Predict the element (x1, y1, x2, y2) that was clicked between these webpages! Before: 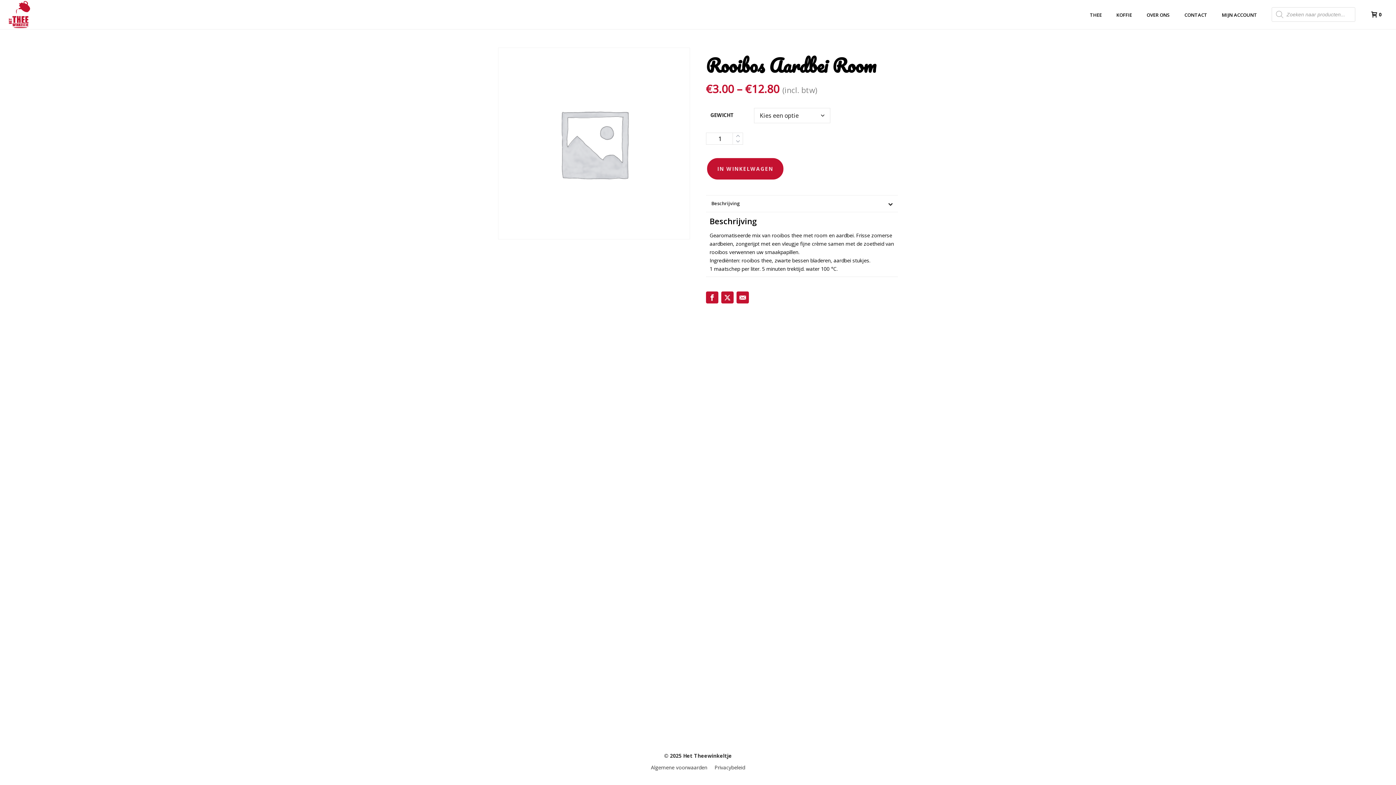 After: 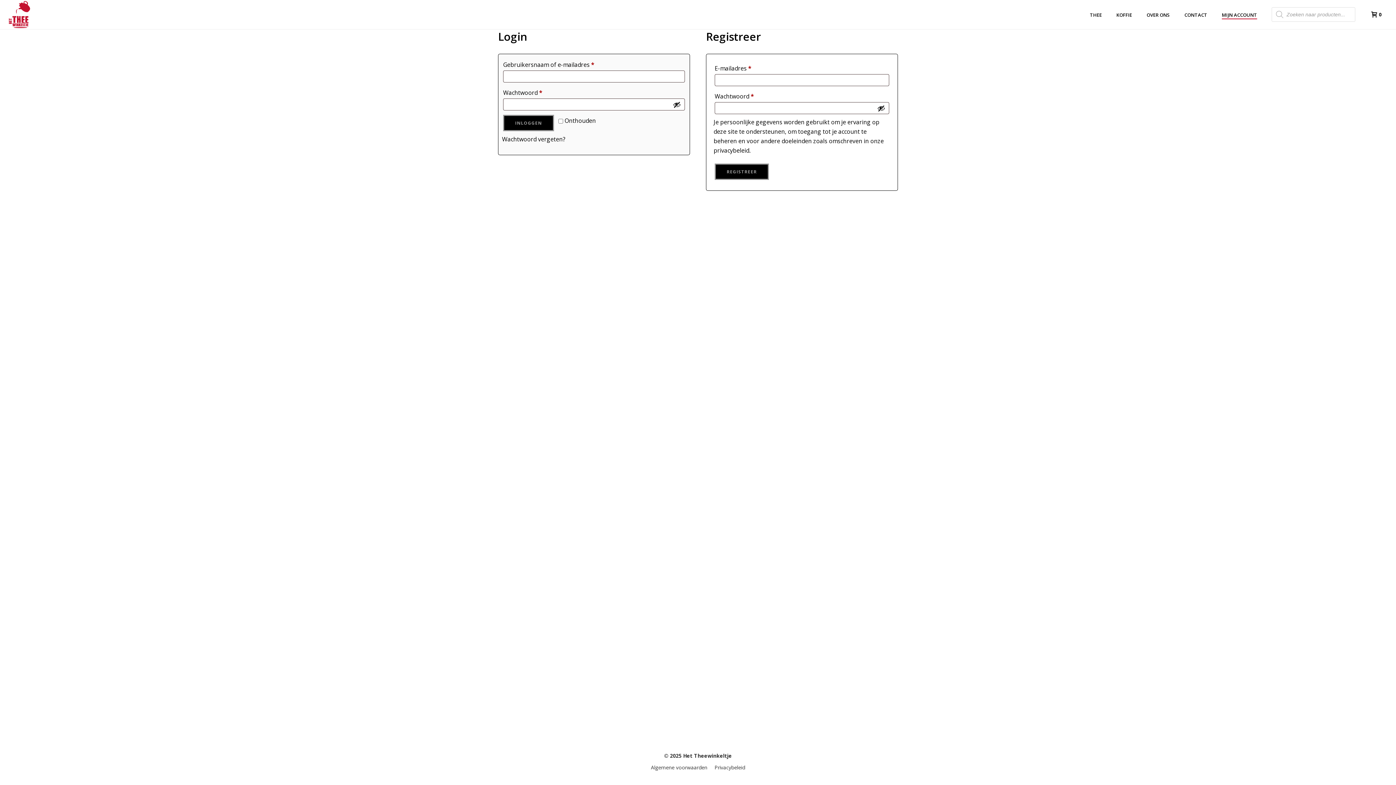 Action: label: MIJN ACCOUNT bbox: (1214, 10, 1264, 19)